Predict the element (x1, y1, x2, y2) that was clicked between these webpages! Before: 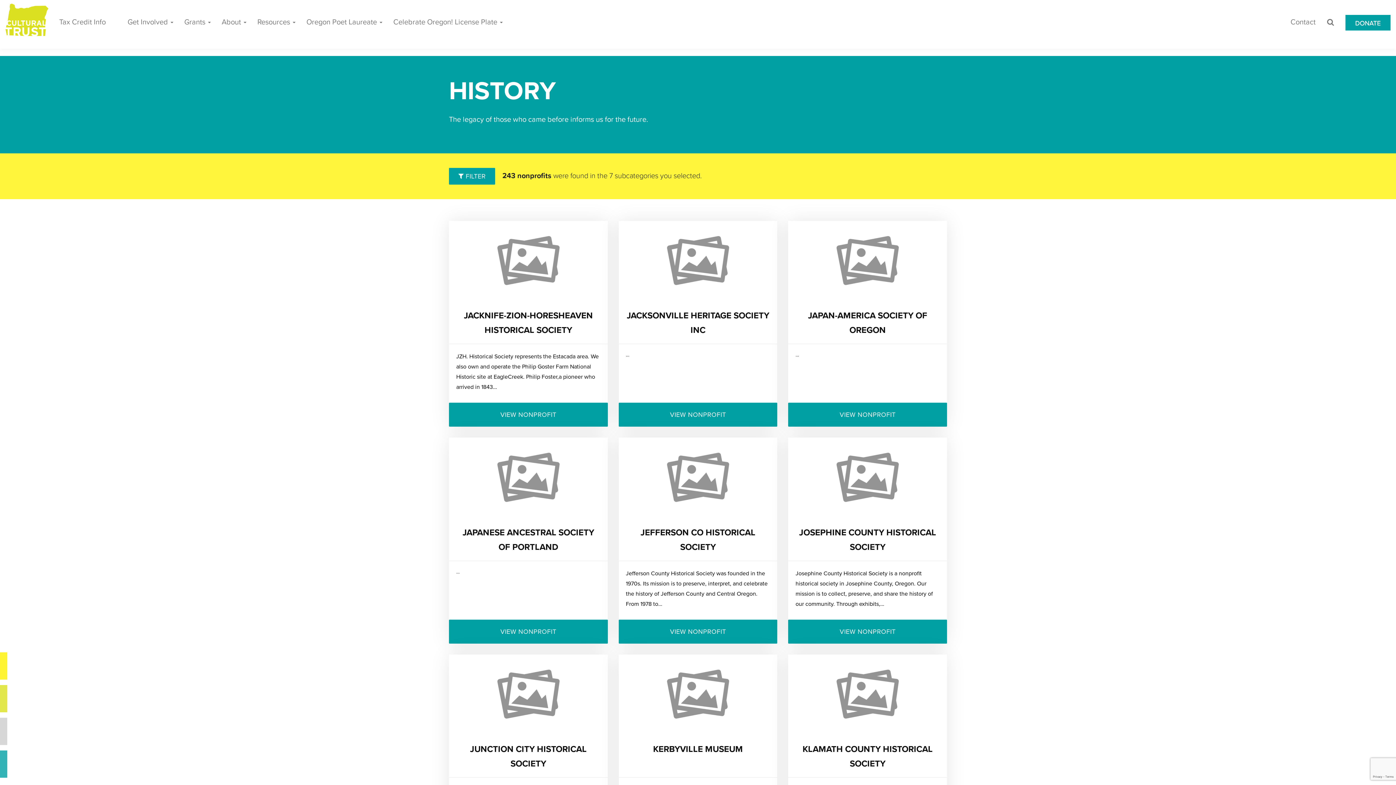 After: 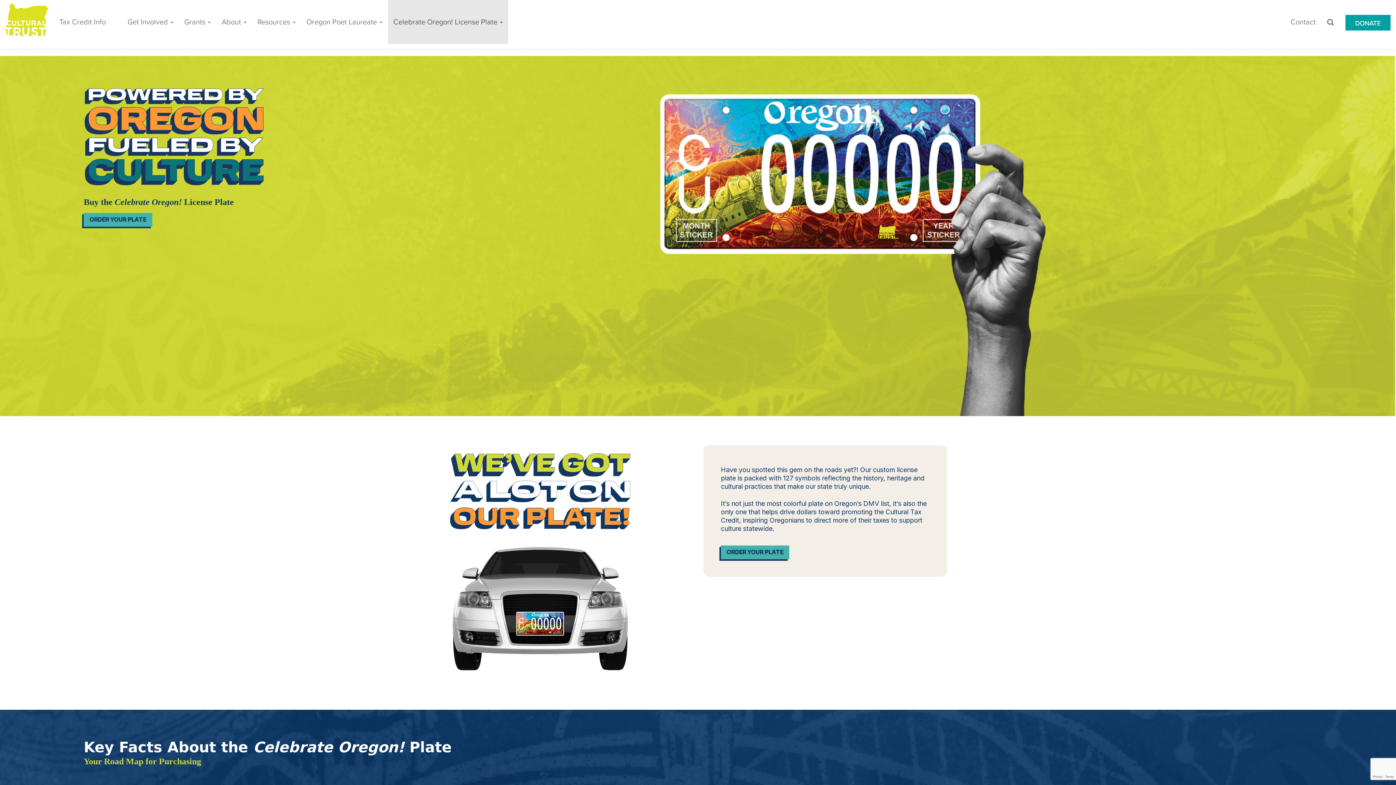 Action: bbox: (388, 0, 508, 44) label: Celebrate Oregon! License Plate 